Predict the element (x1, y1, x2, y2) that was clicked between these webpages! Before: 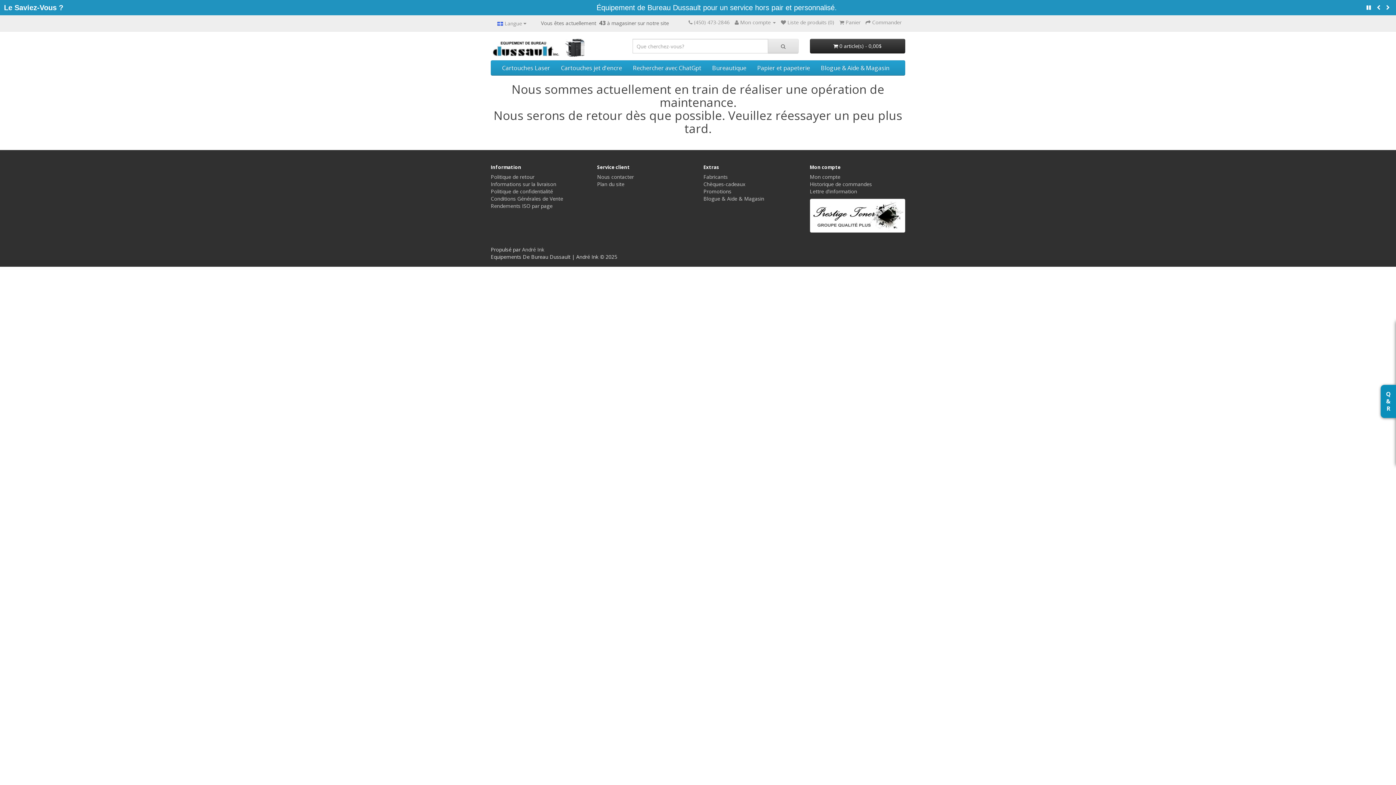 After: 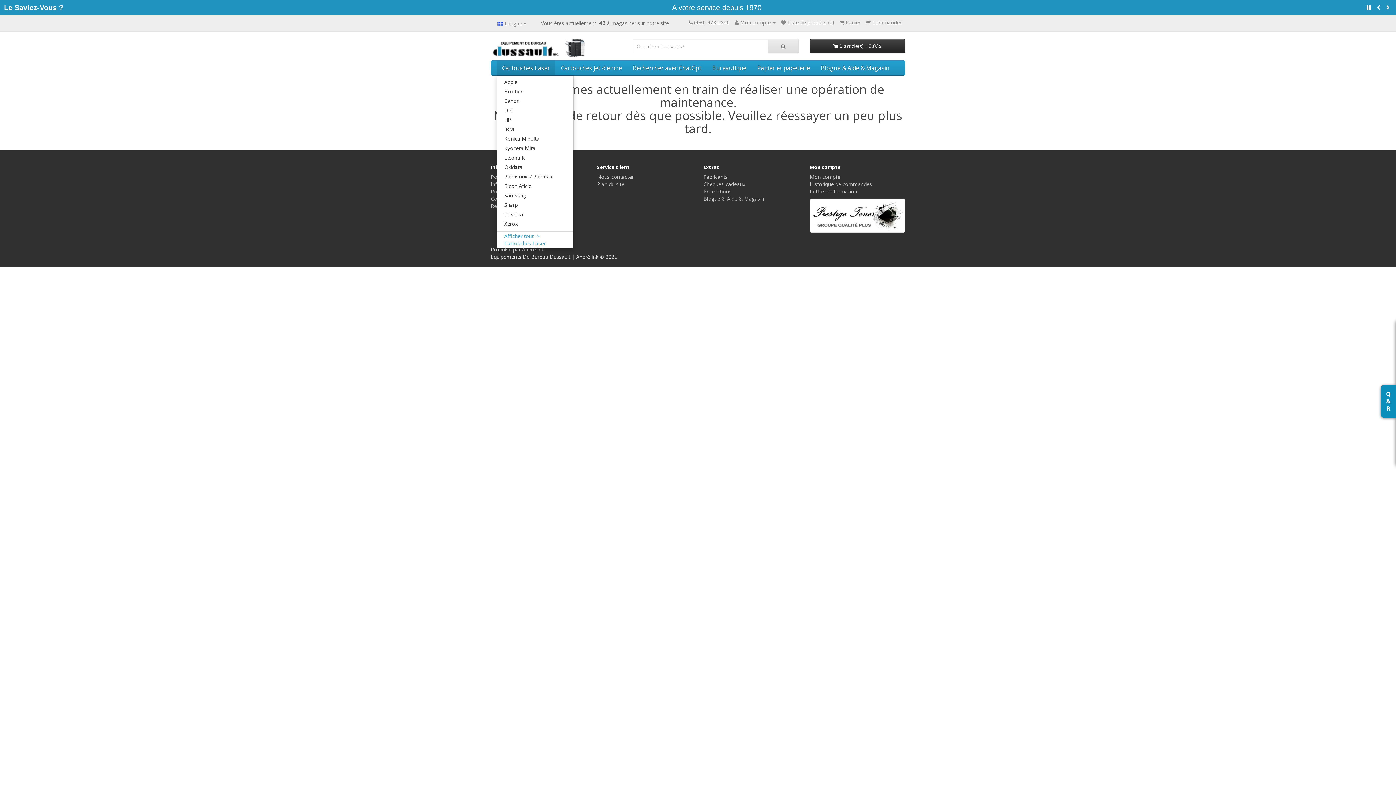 Action: label: Cartouches Laser bbox: (496, 60, 555, 75)